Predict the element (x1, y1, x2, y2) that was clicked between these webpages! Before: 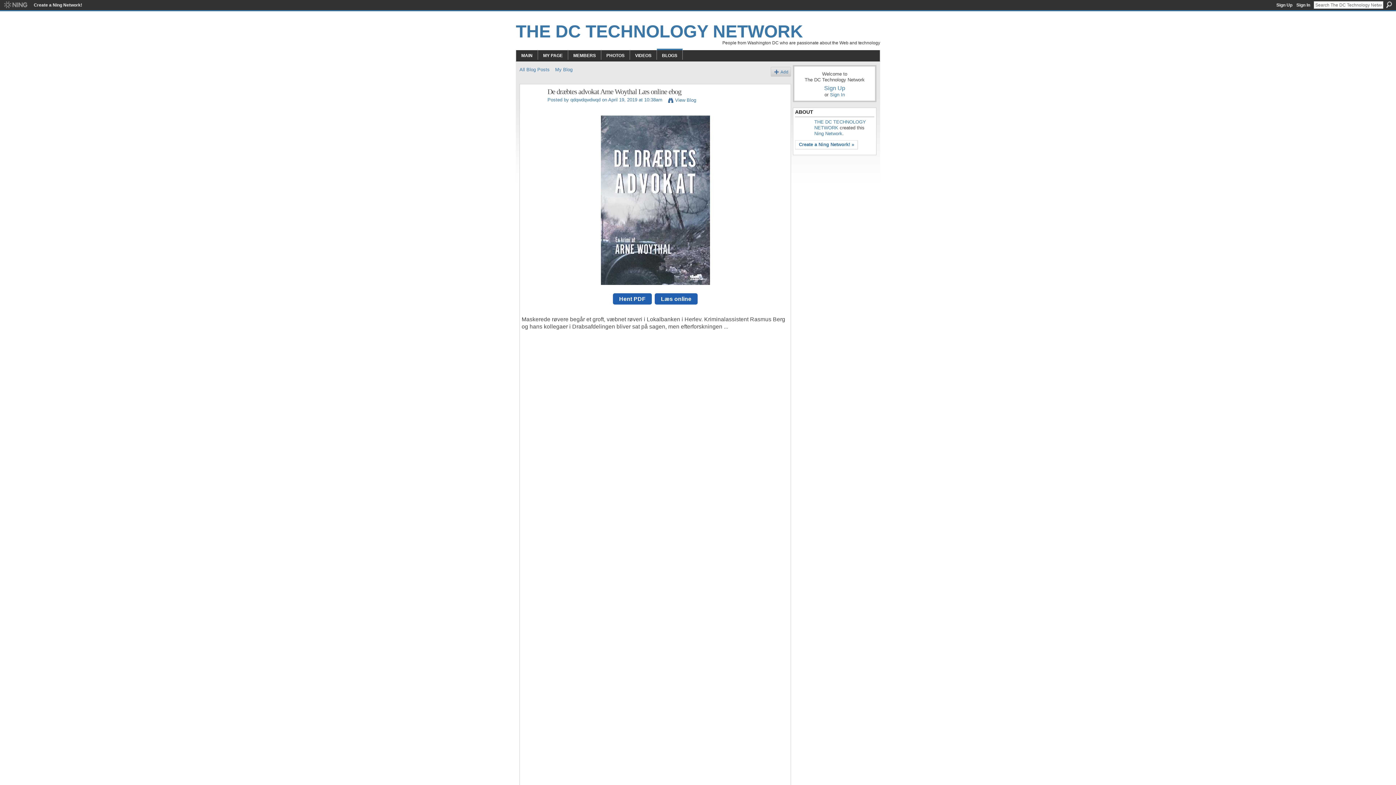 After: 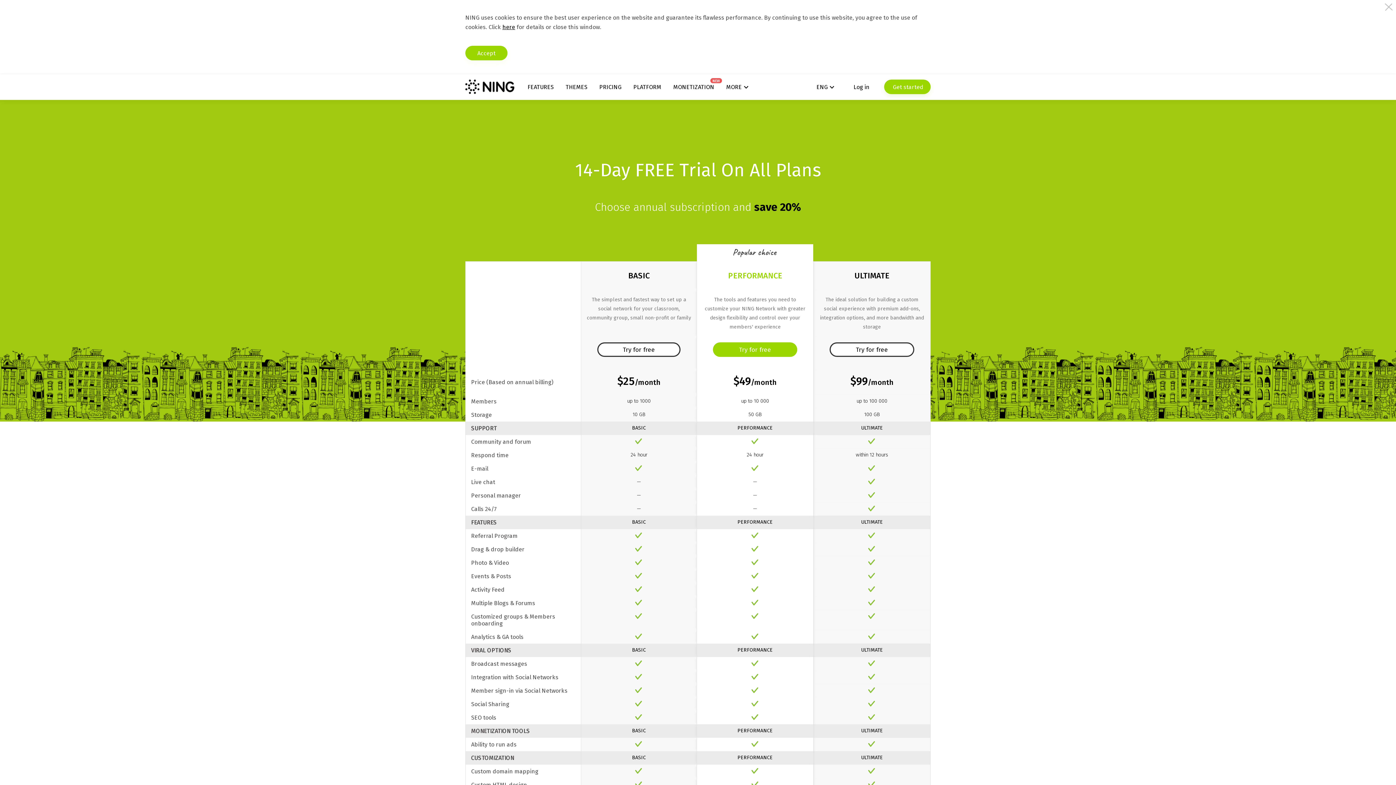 Action: bbox: (30, 0, 85, 10) label: Create a Ning Network!